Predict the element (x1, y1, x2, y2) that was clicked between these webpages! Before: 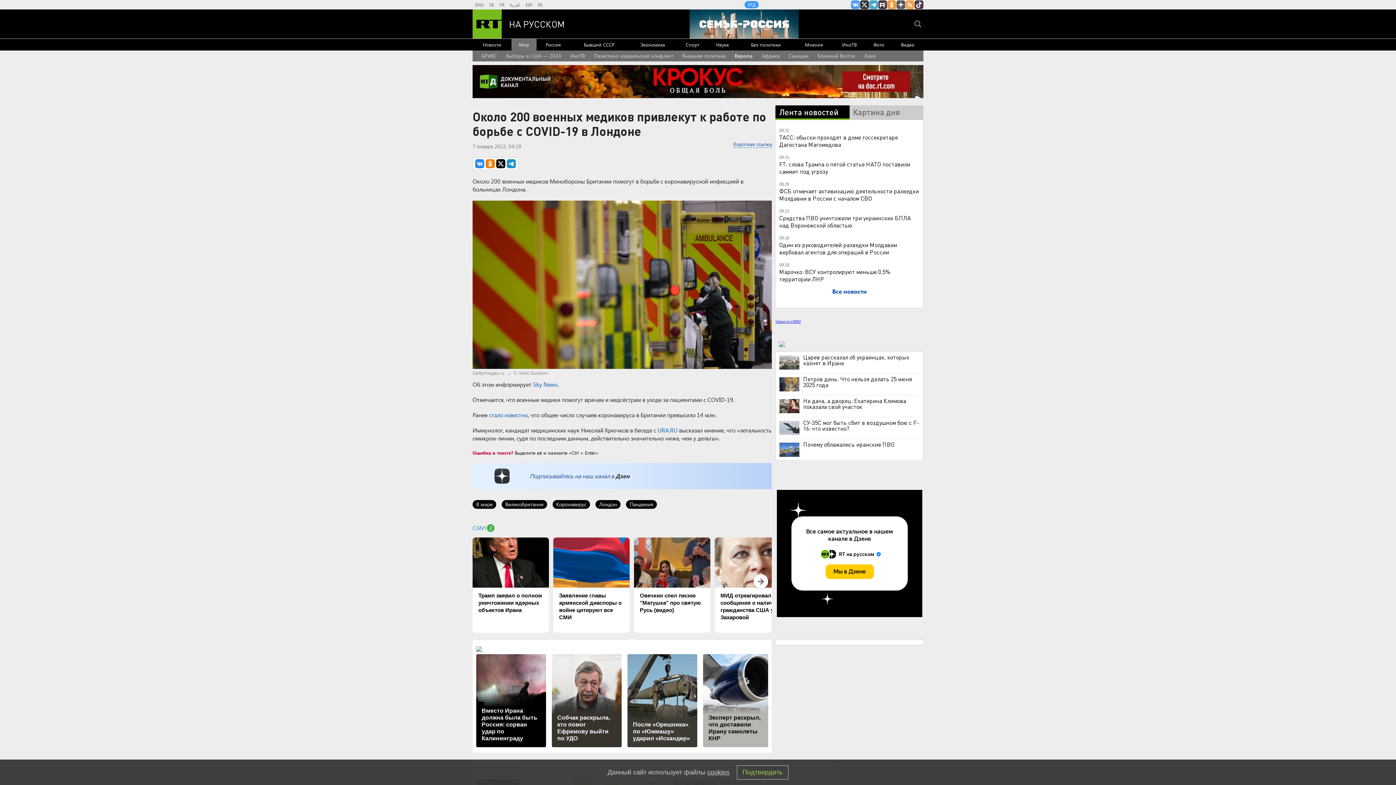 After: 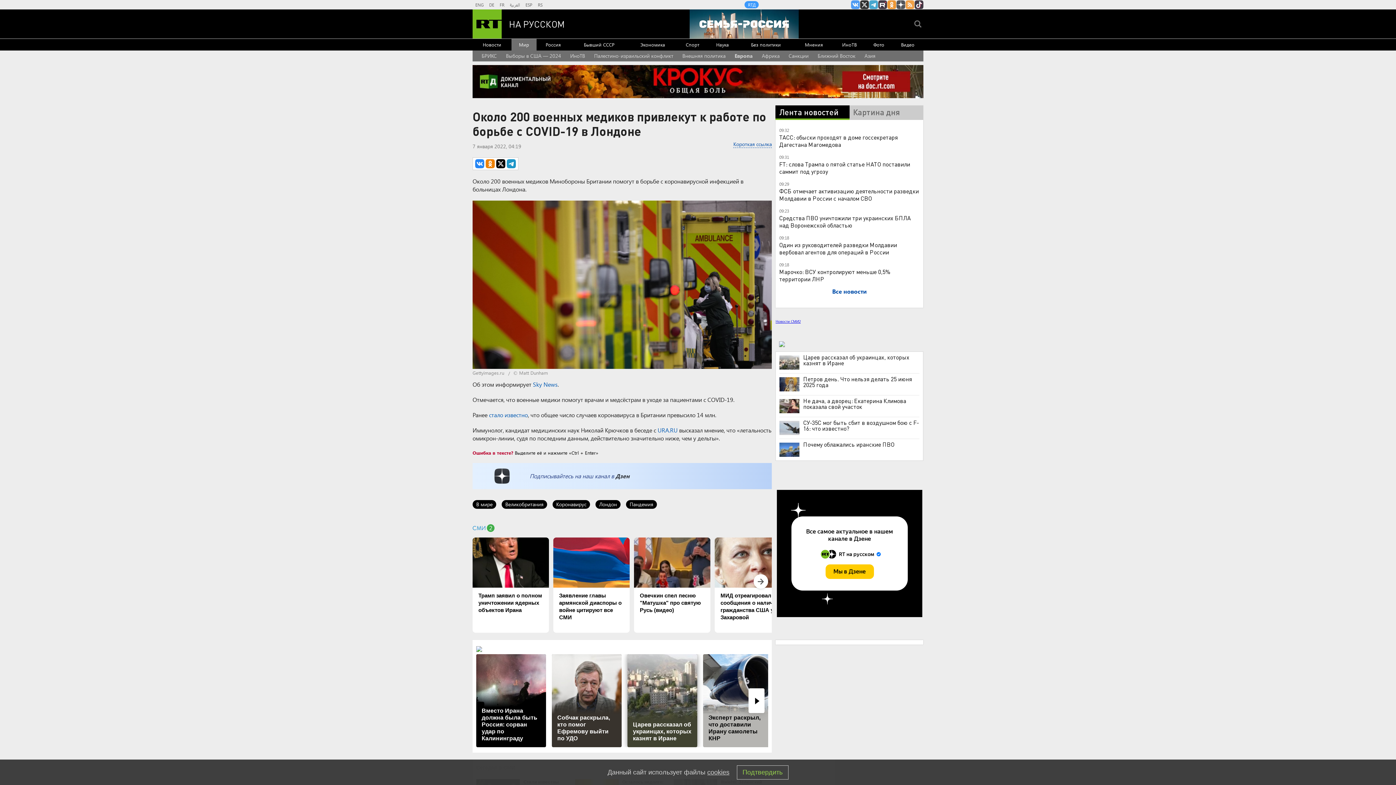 Action: label: После «Орешника» по «Южмашу» ударил «Искандер» bbox: (627, 654, 697, 747)